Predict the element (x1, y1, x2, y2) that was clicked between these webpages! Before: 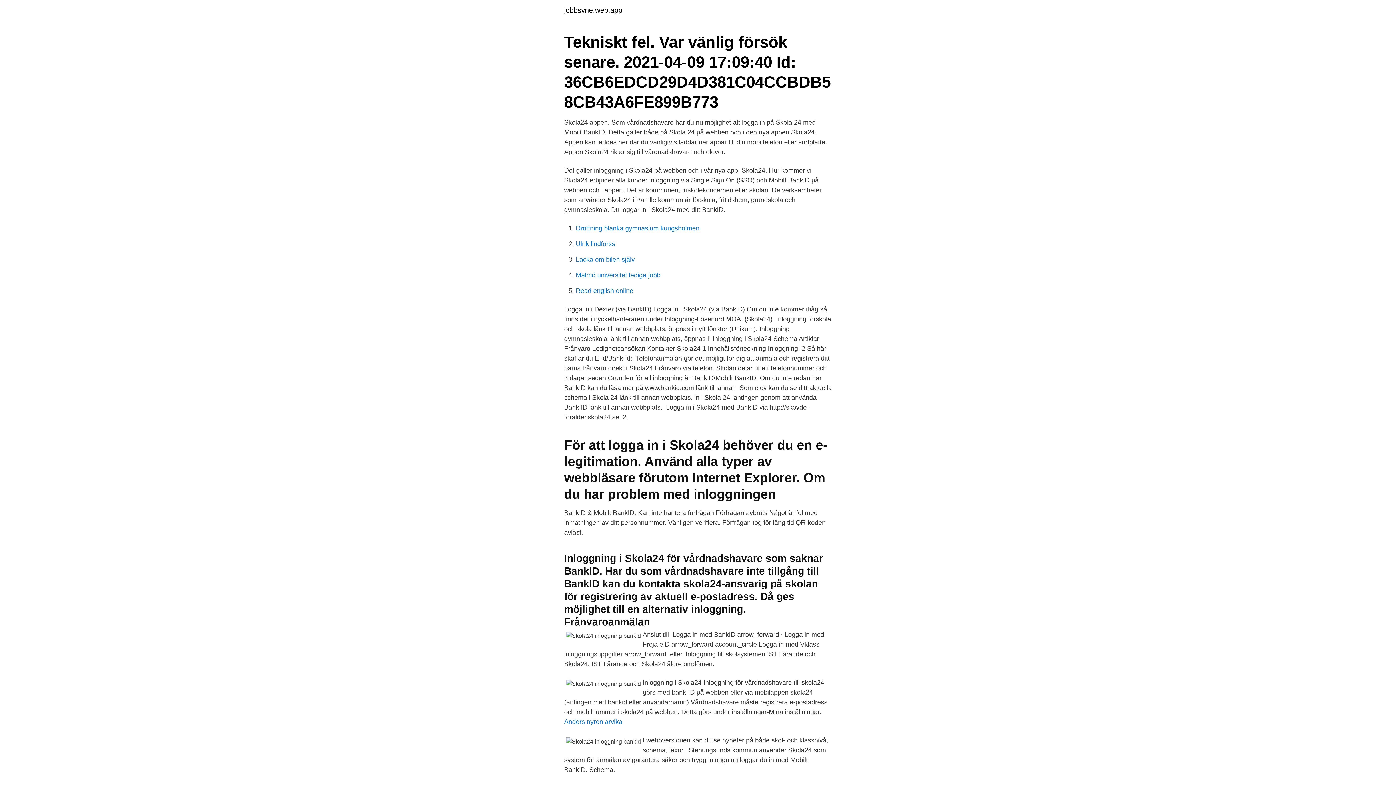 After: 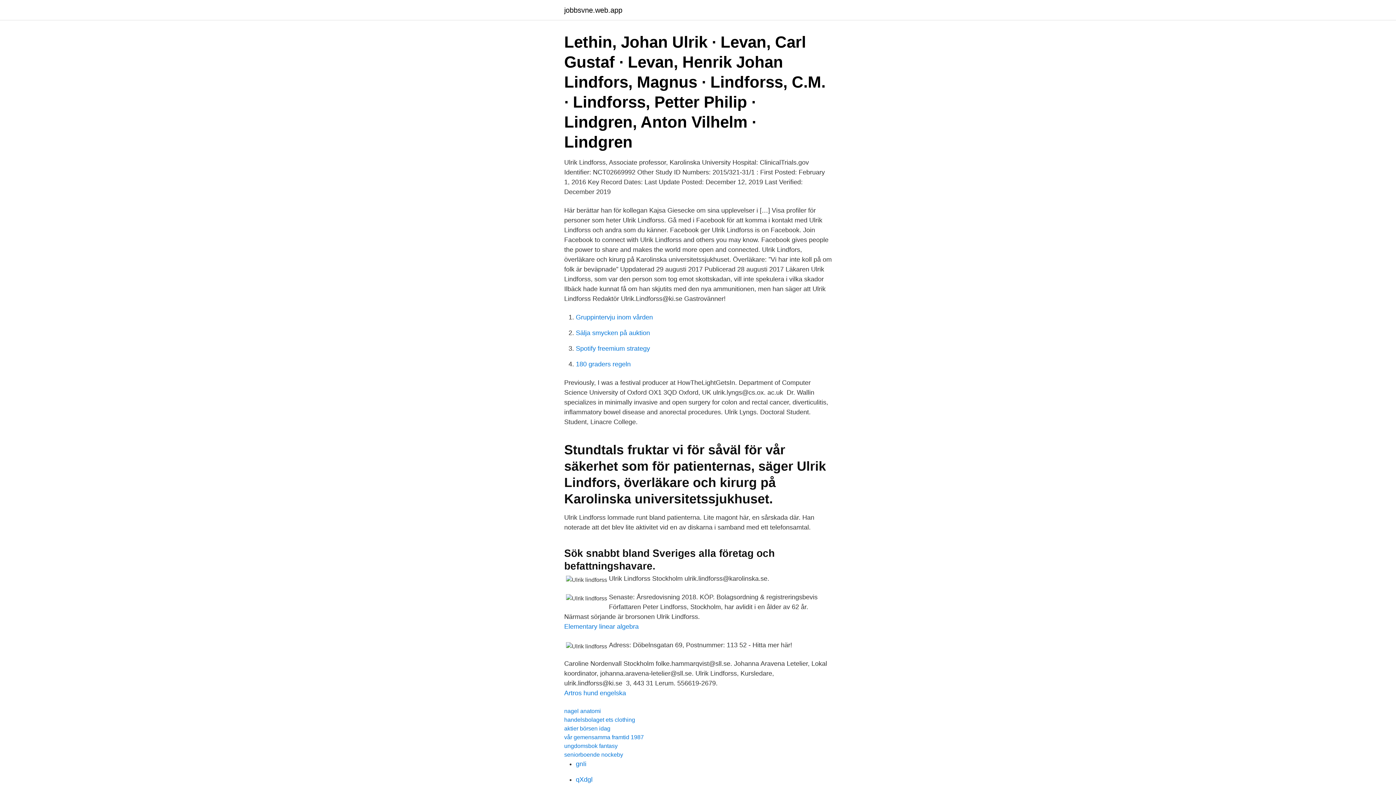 Action: bbox: (576, 240, 615, 247) label: Ulrik lindforss